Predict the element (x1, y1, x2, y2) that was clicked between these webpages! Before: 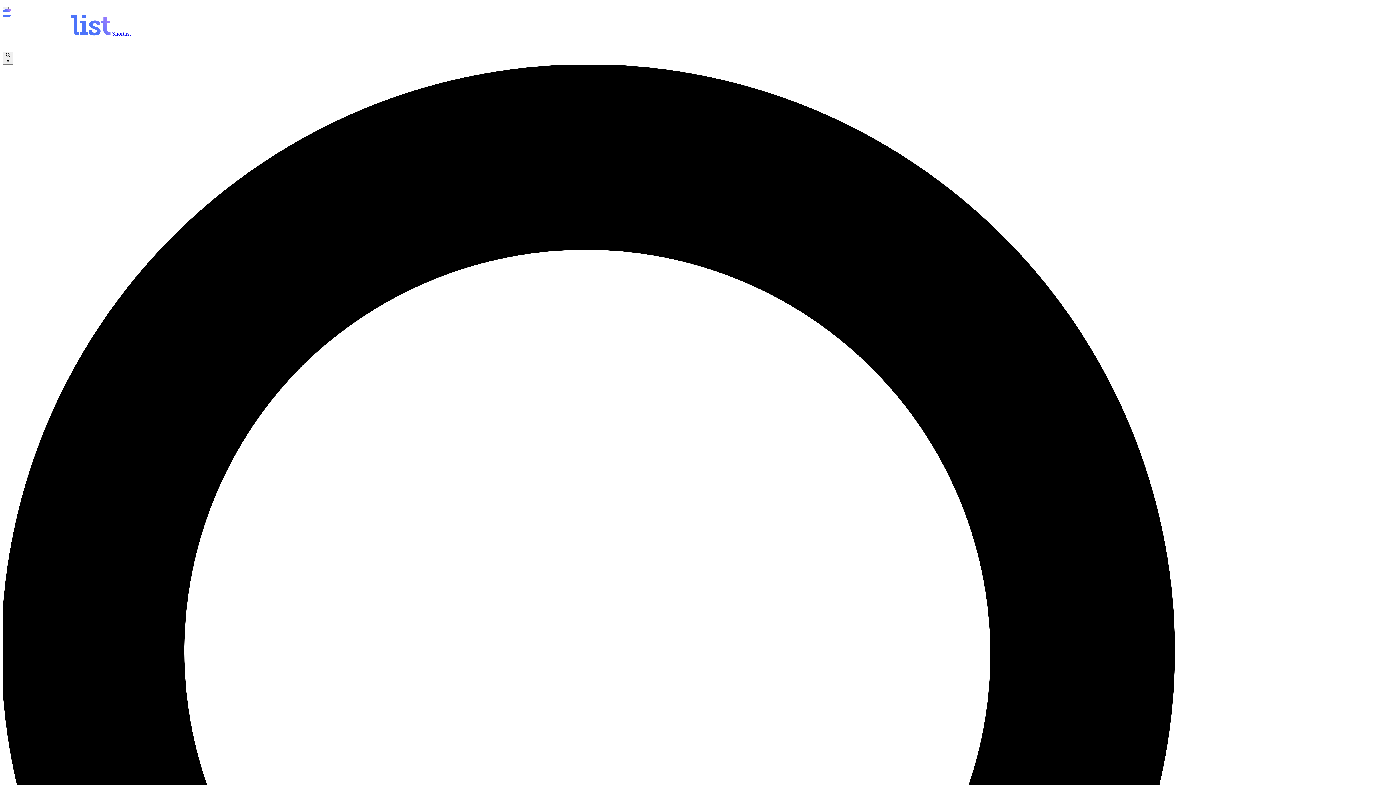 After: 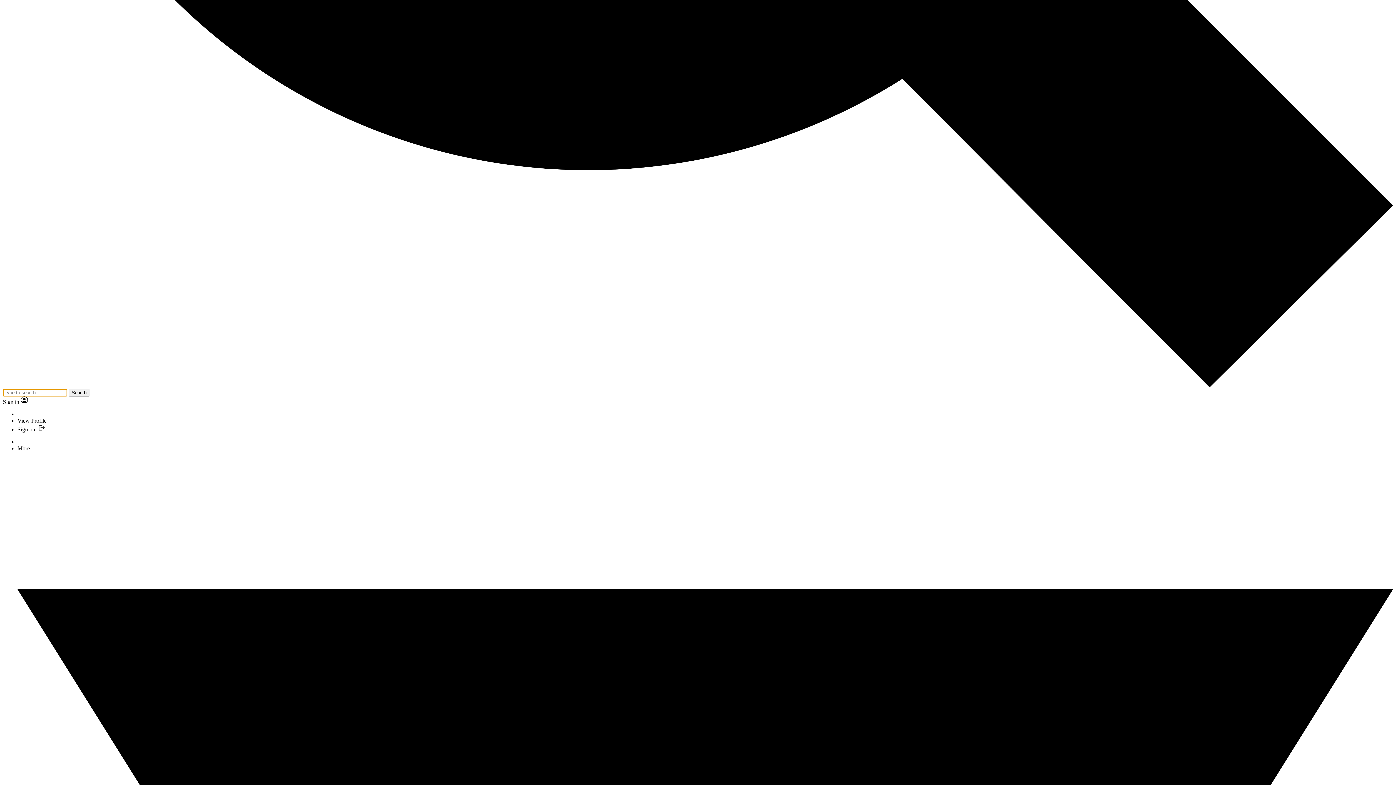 Action: bbox: (2, 6, 8, 9)